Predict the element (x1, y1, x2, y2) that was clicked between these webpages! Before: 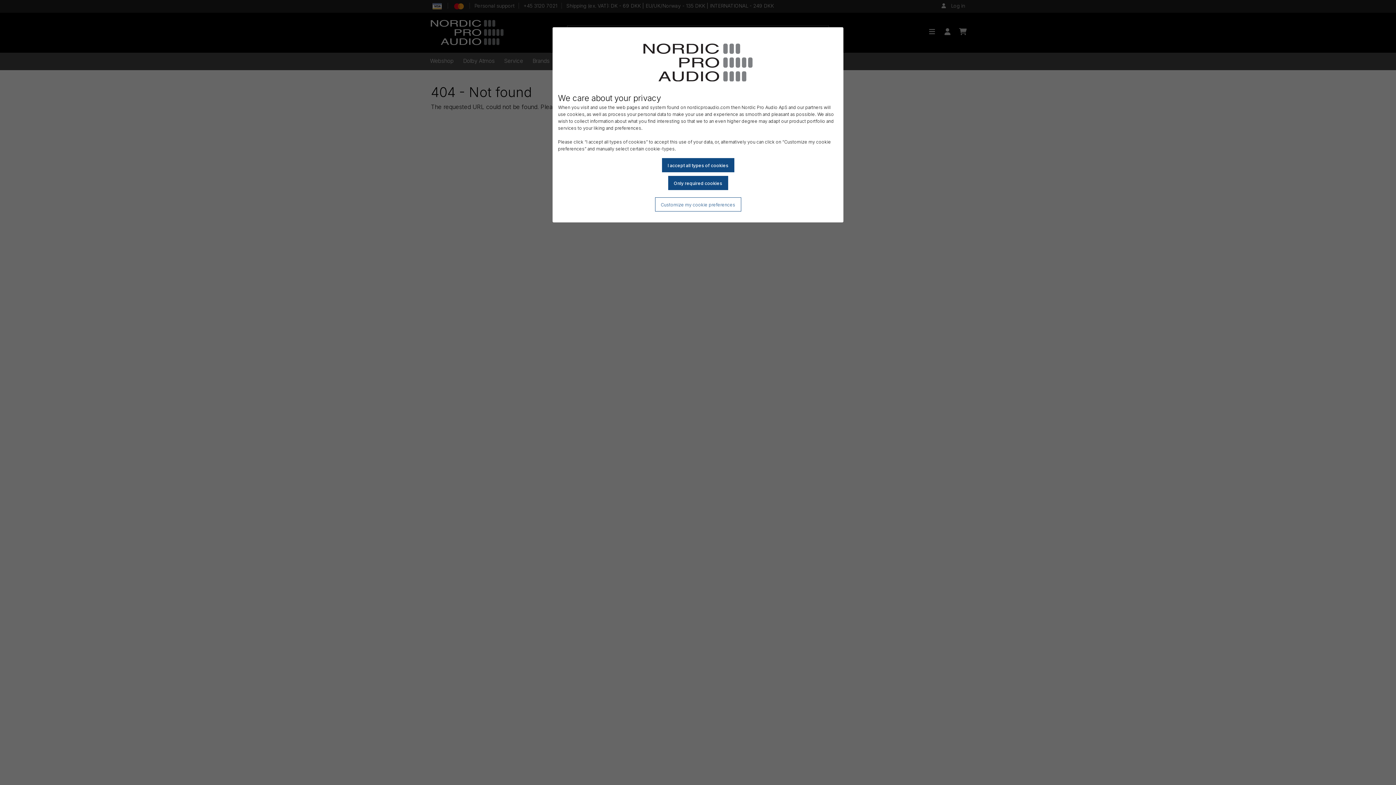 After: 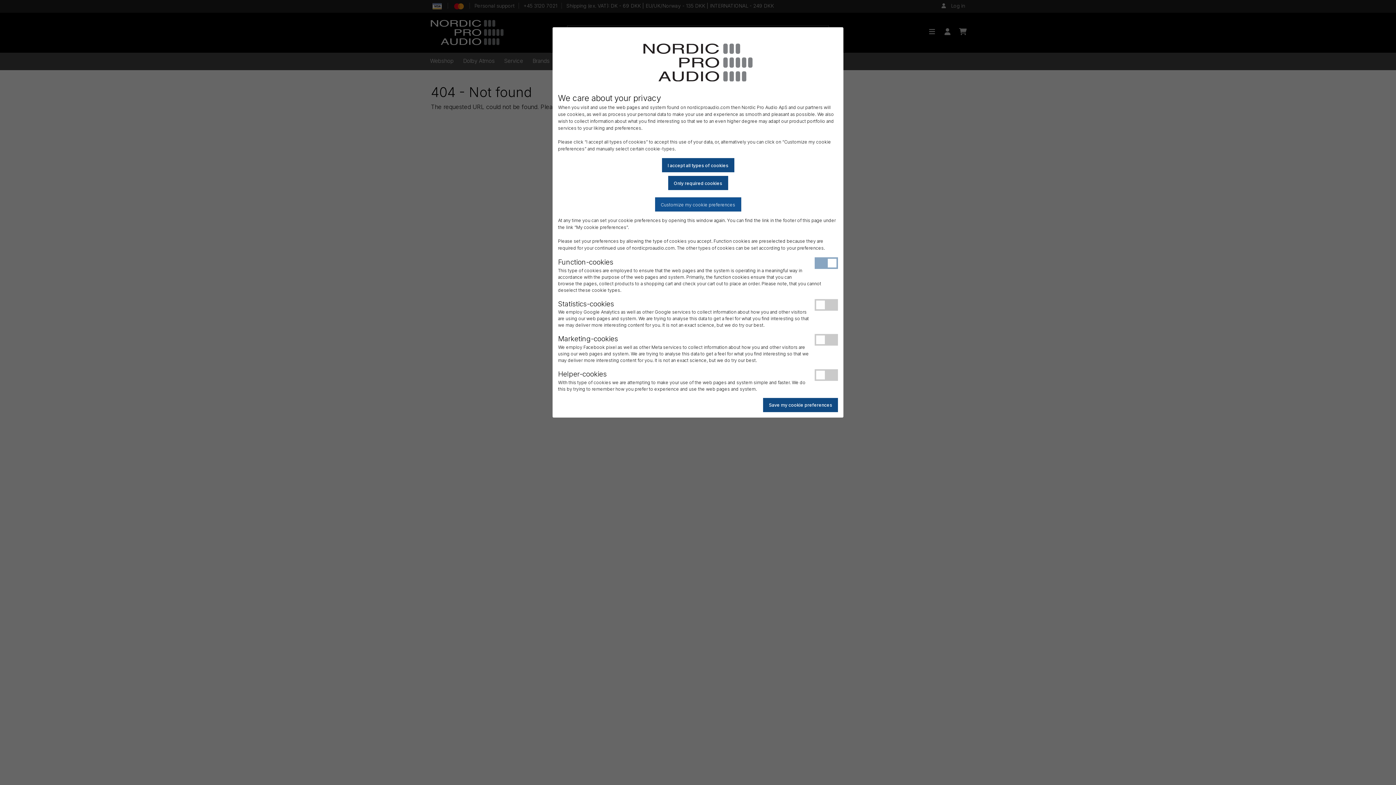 Action: bbox: (655, 197, 741, 211) label: Customize my cookie preferences